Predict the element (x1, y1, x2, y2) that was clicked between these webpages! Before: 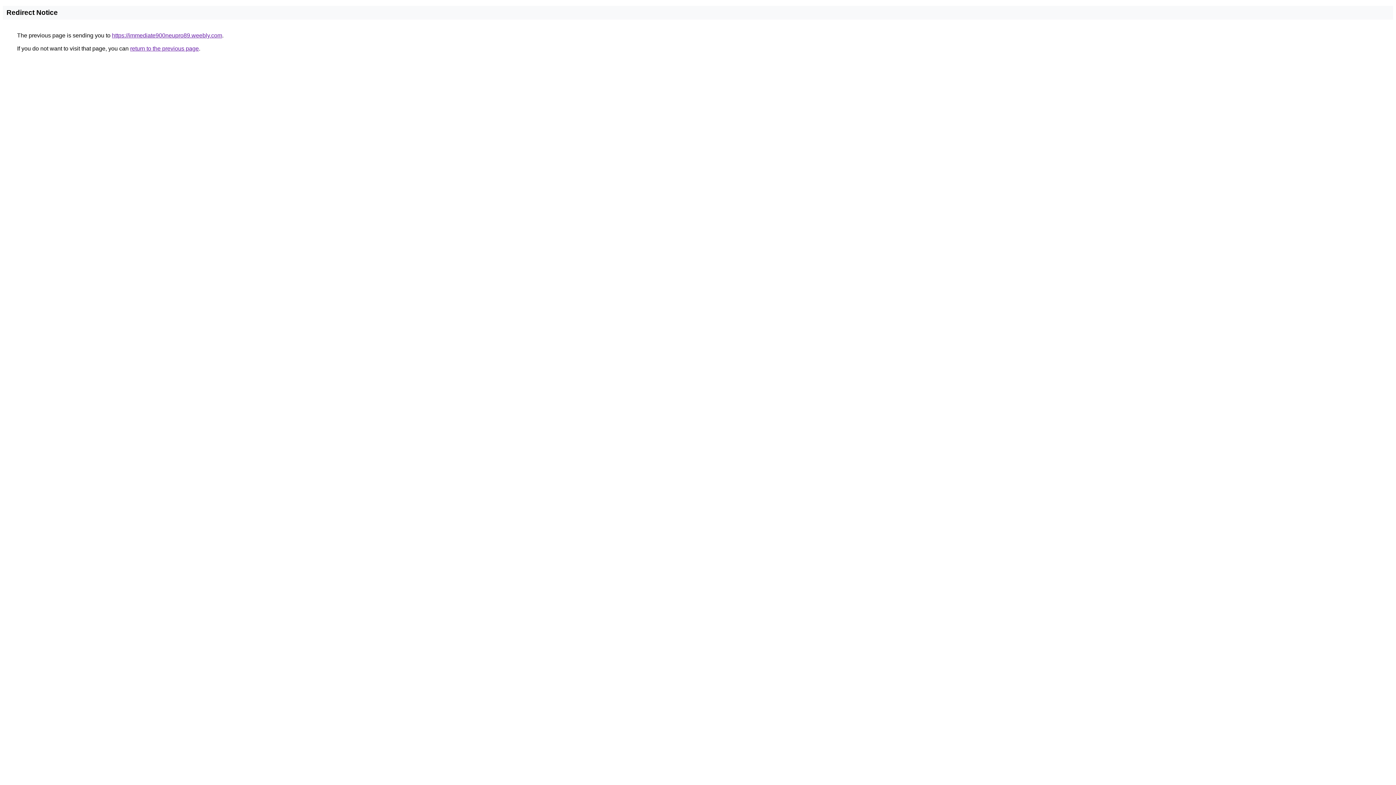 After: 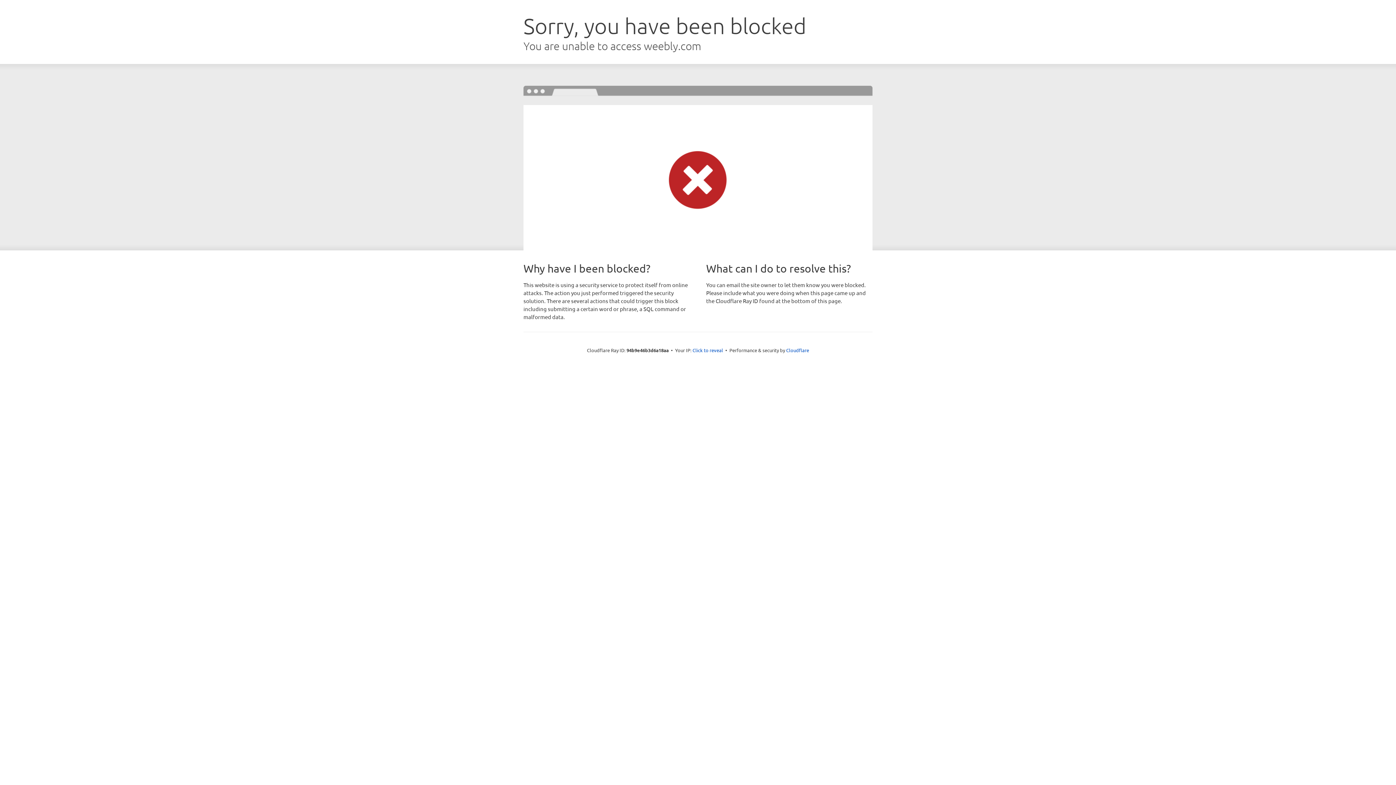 Action: bbox: (112, 32, 222, 38) label: https://immediate900neupro89.weebly.com